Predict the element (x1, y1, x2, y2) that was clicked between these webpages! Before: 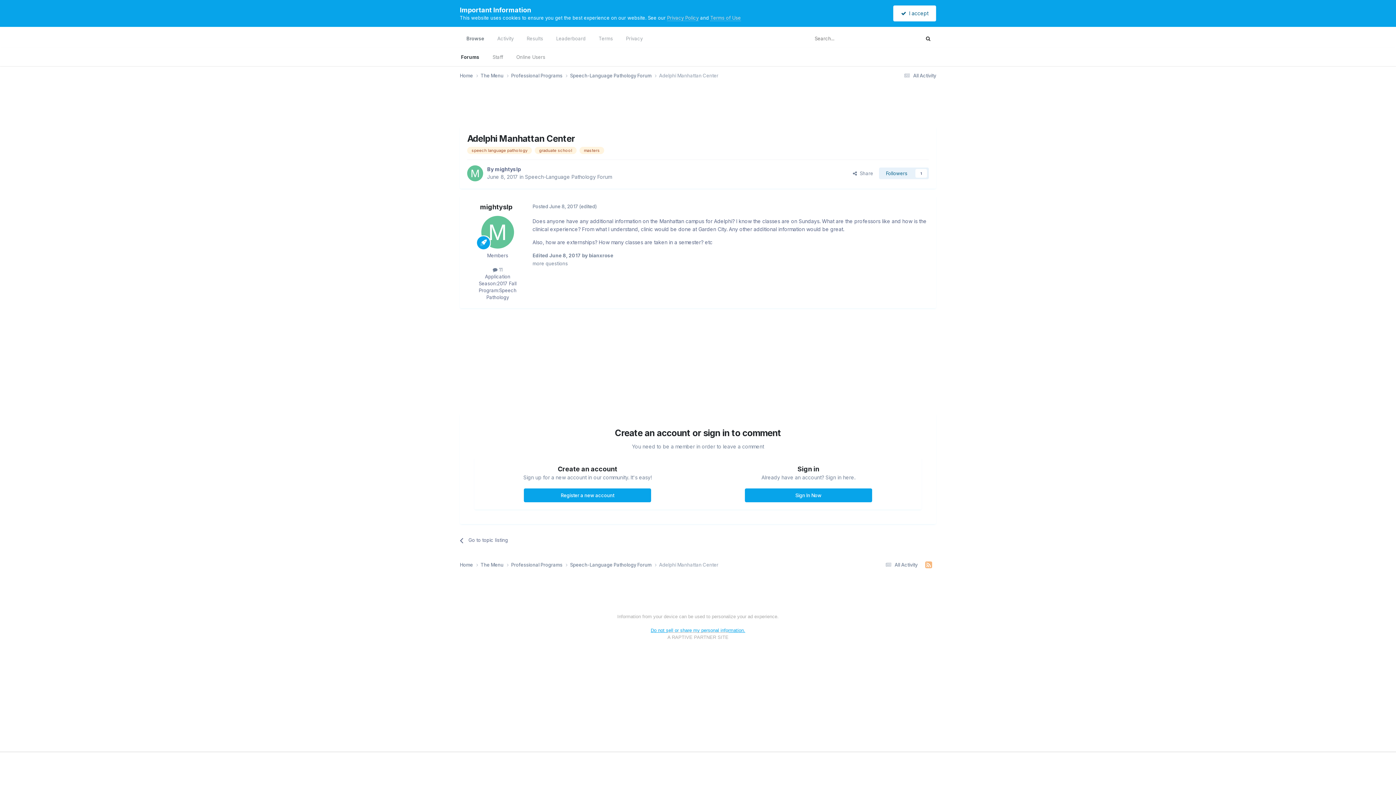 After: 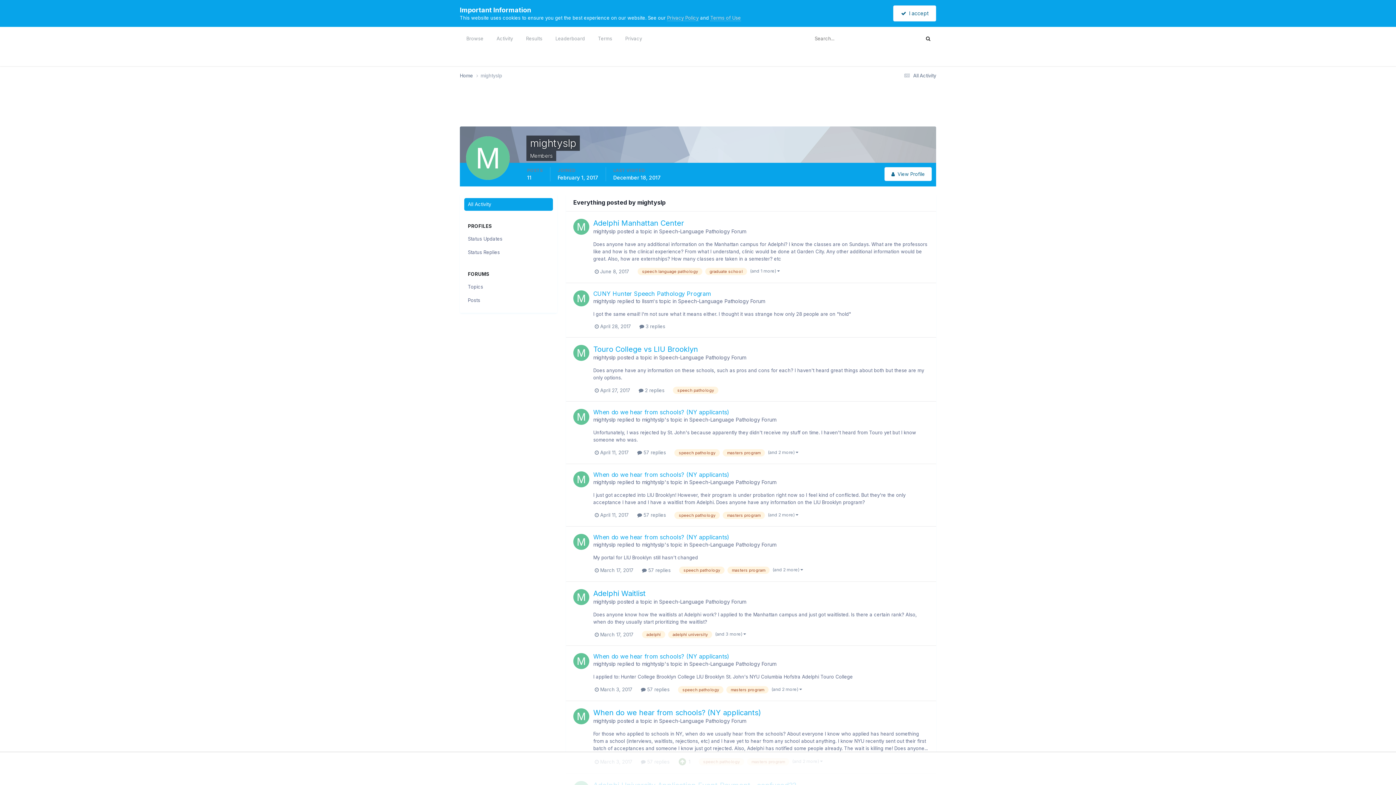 Action: bbox: (492, 267, 502, 272) label:  11